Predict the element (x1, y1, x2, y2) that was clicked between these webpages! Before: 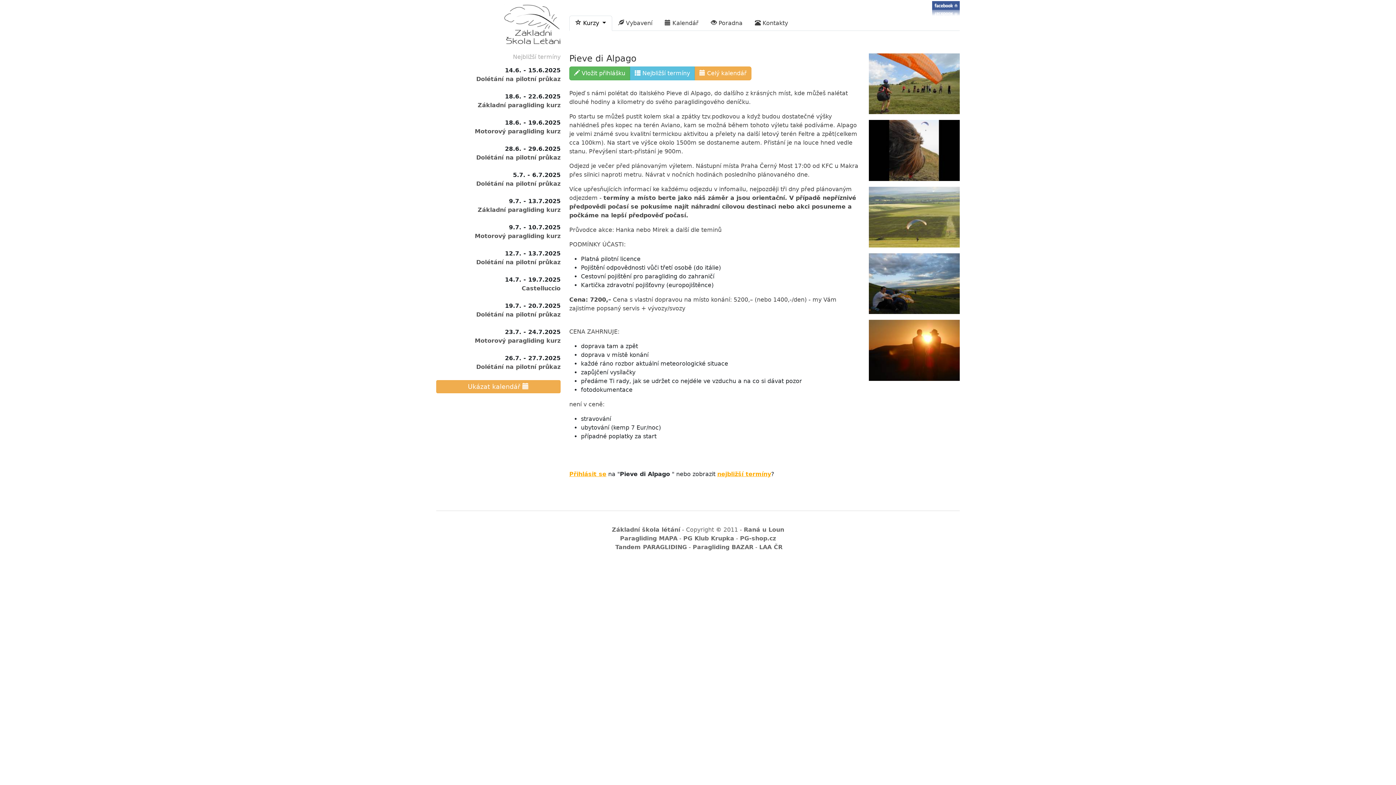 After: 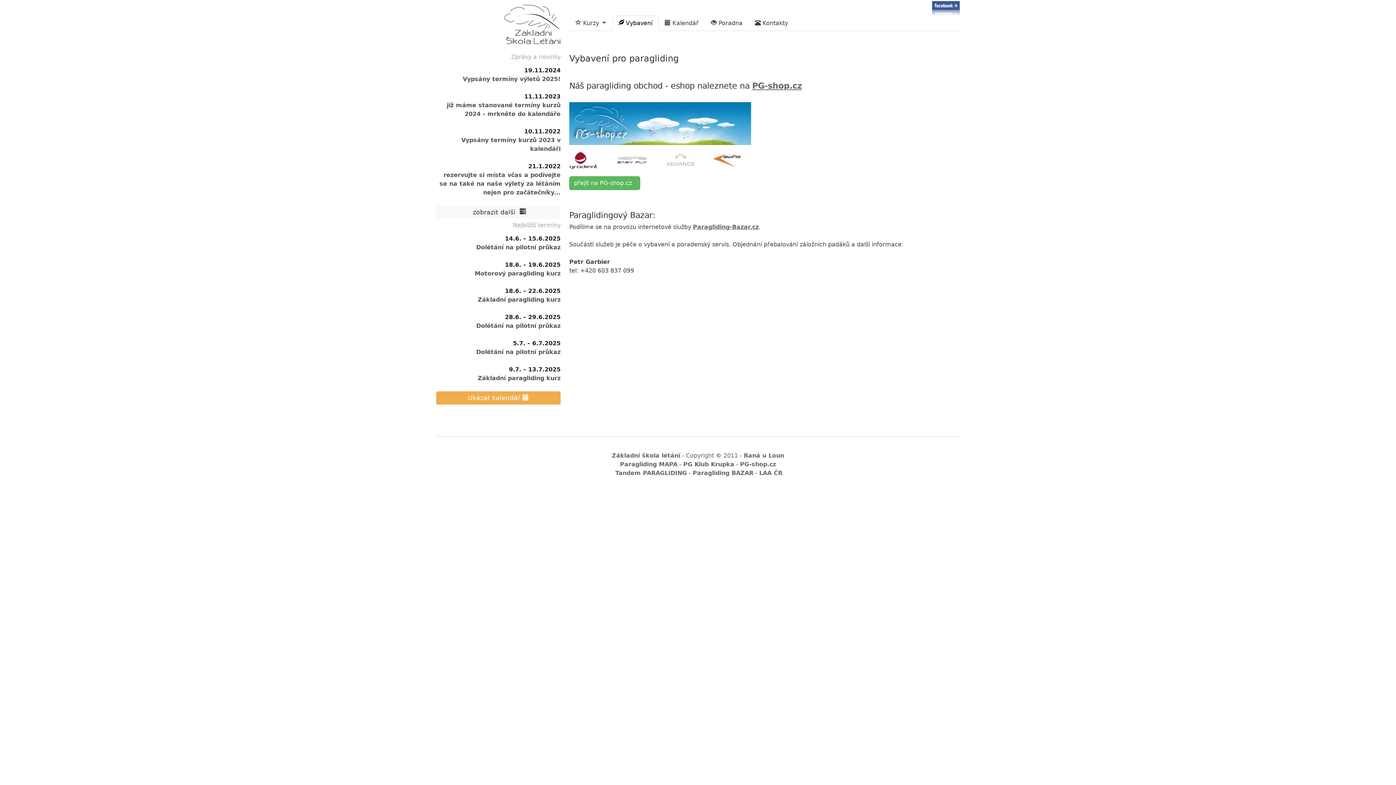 Action: bbox: (612, 15, 658, 30) label:  Vybavení